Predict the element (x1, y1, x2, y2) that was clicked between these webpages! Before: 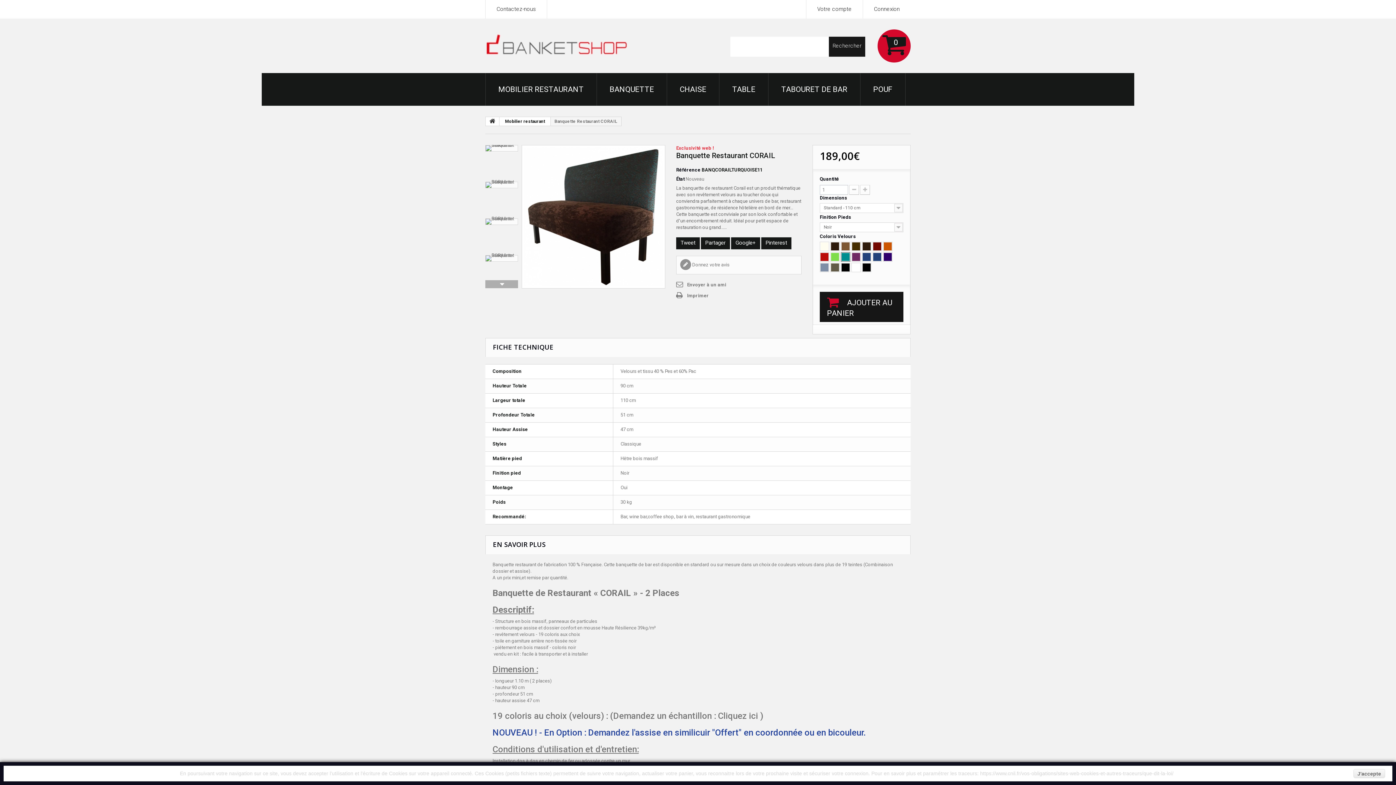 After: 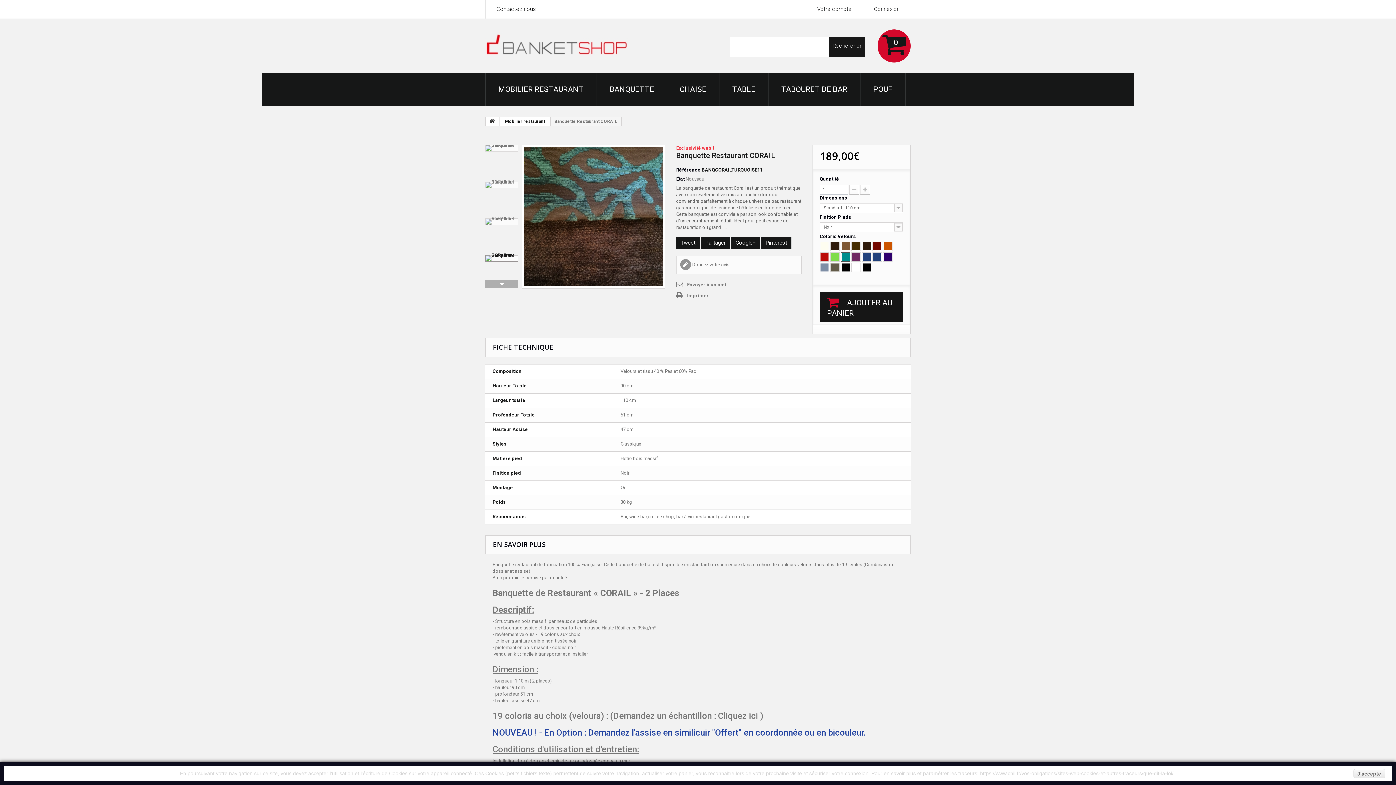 Action: bbox: (485, 255, 518, 261)